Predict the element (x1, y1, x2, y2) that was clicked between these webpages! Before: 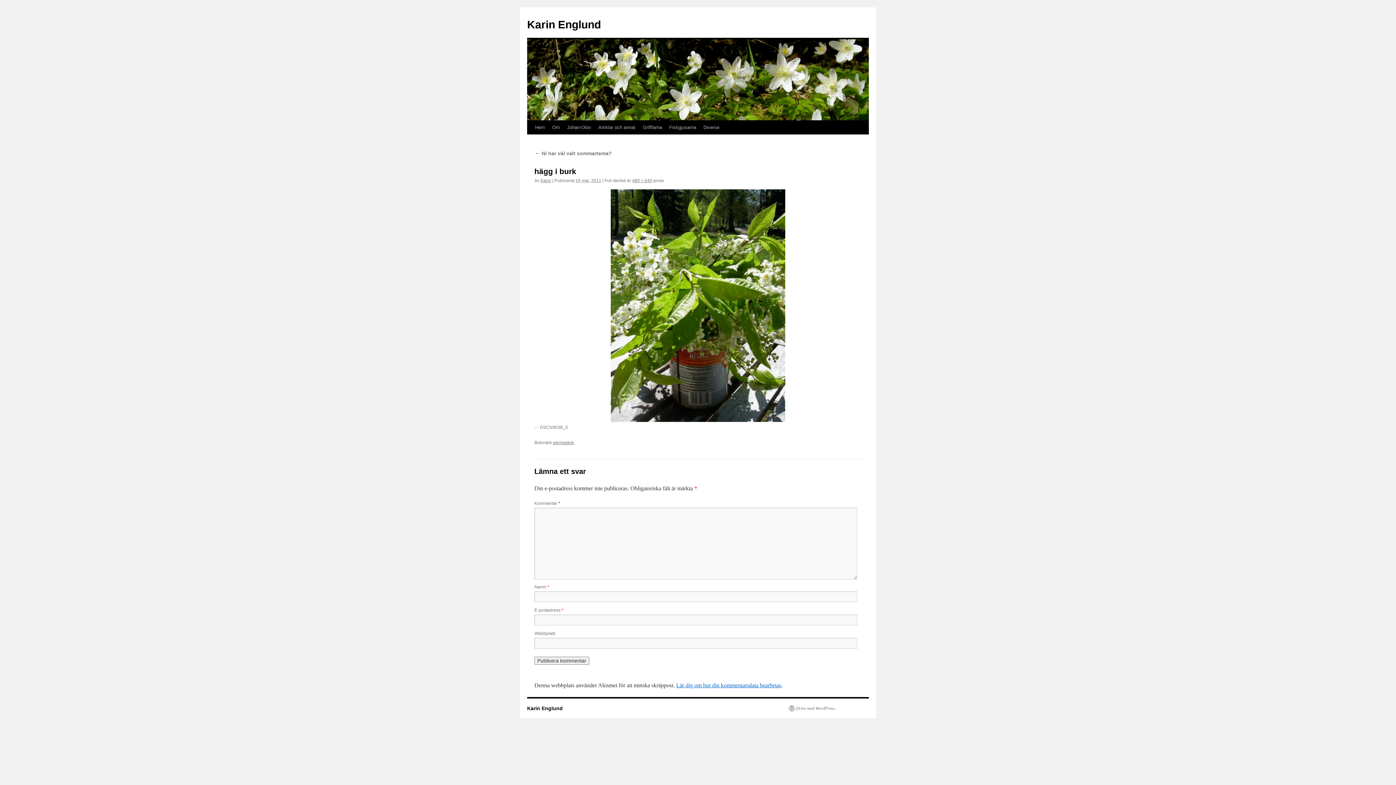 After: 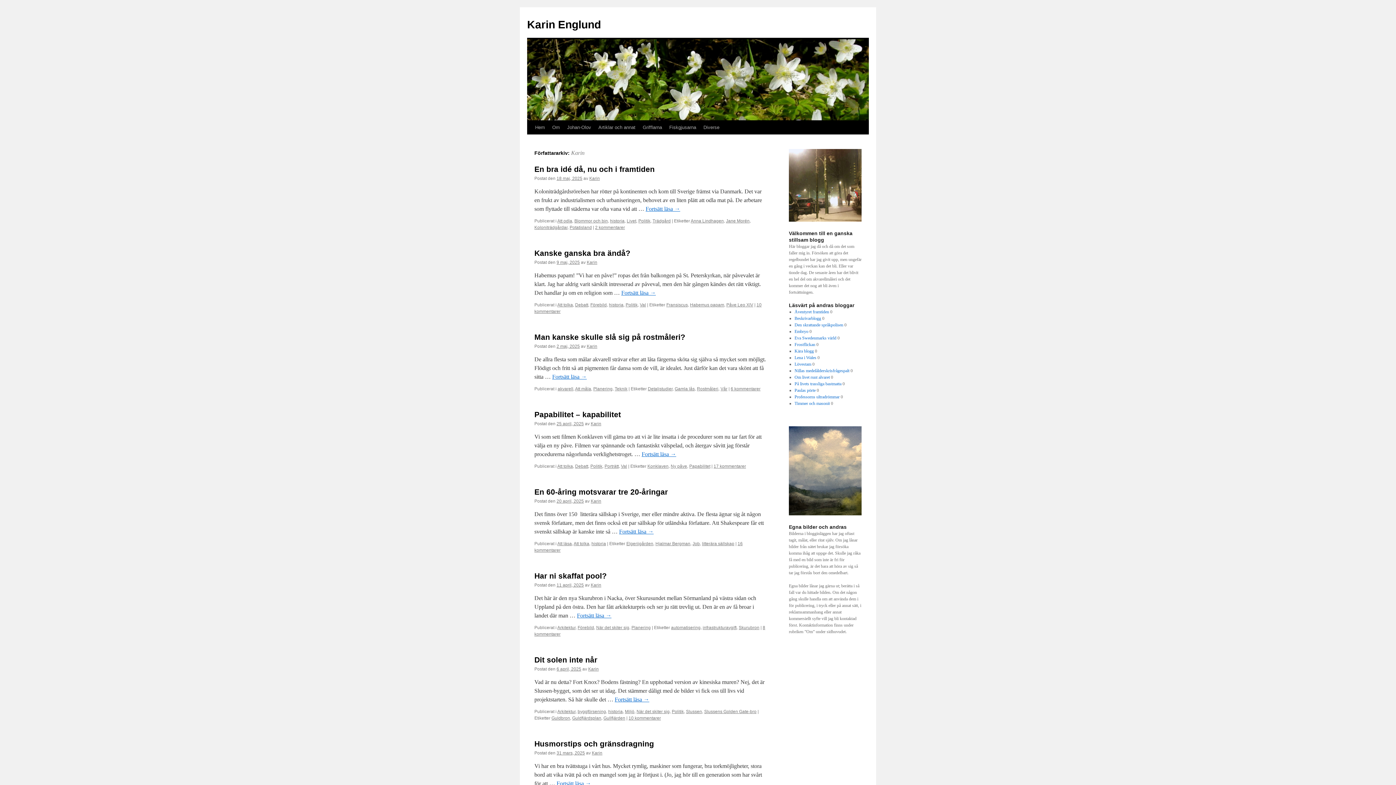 Action: label: Karin bbox: (540, 178, 551, 183)